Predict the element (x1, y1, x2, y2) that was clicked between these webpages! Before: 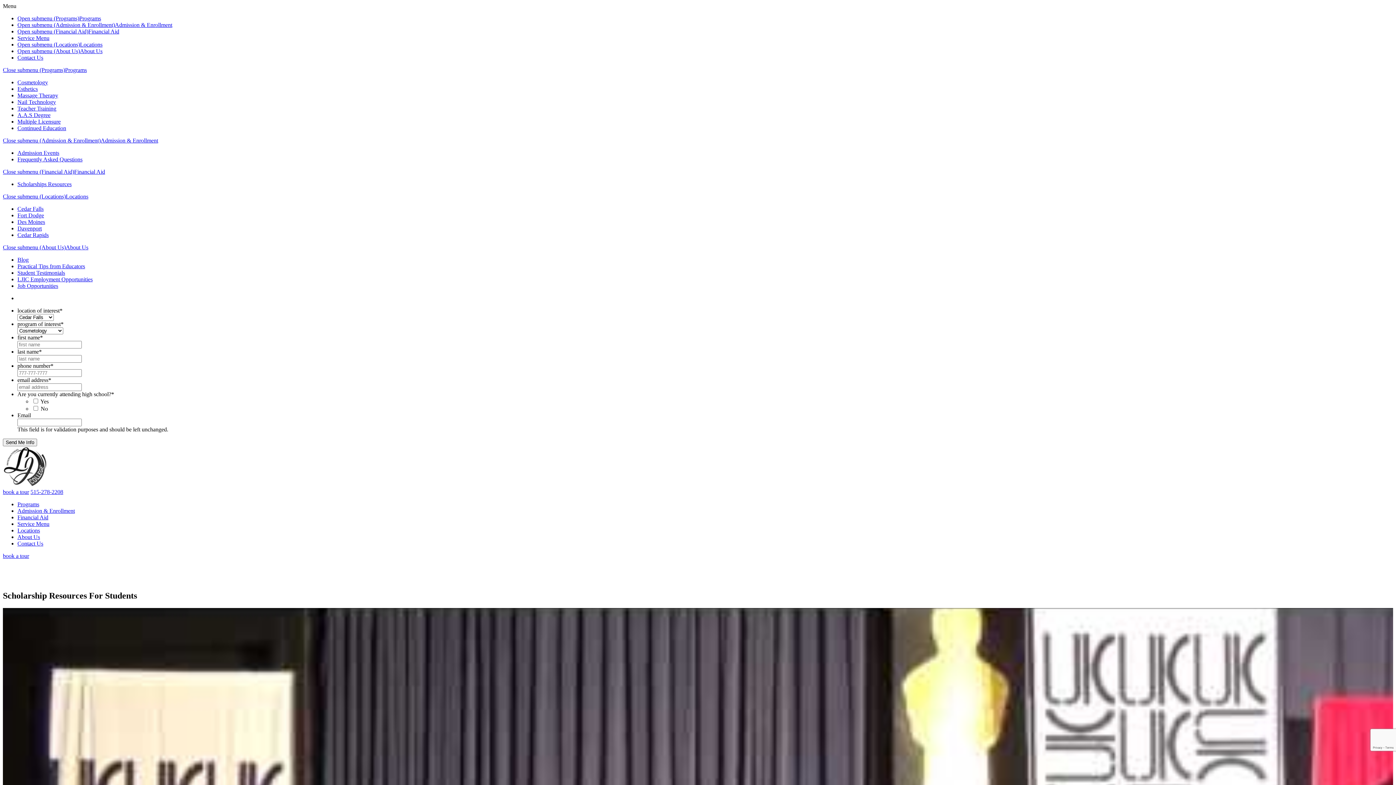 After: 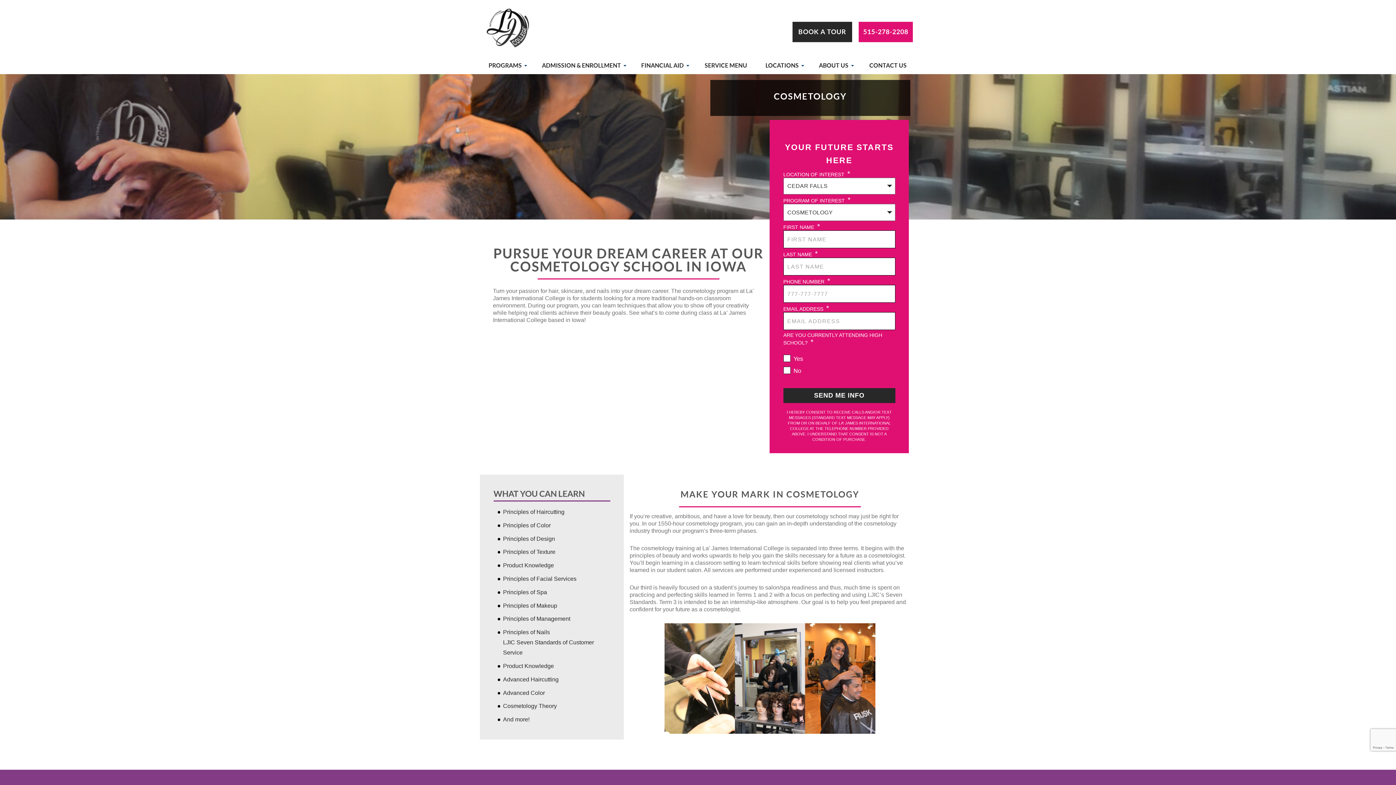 Action: label: Cosmetology bbox: (17, 79, 48, 85)